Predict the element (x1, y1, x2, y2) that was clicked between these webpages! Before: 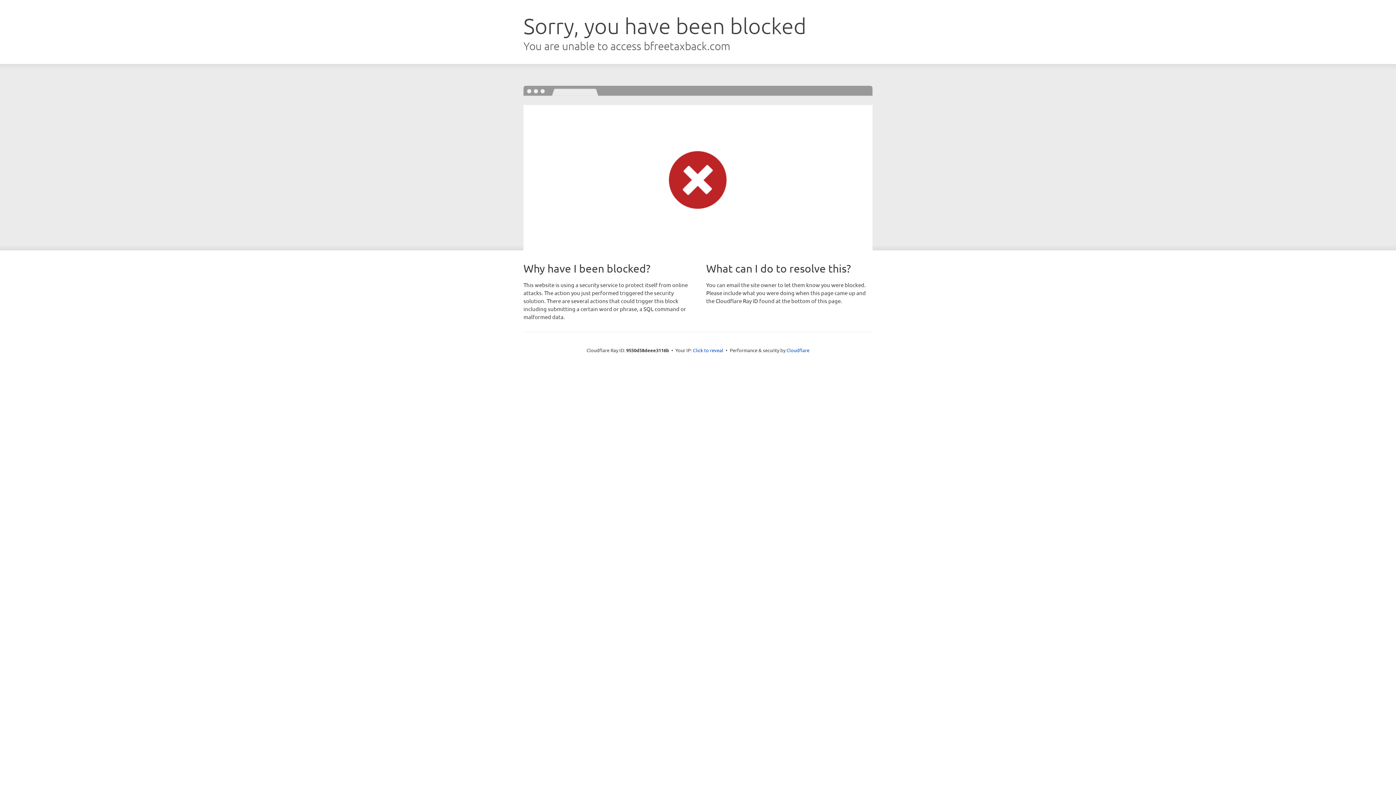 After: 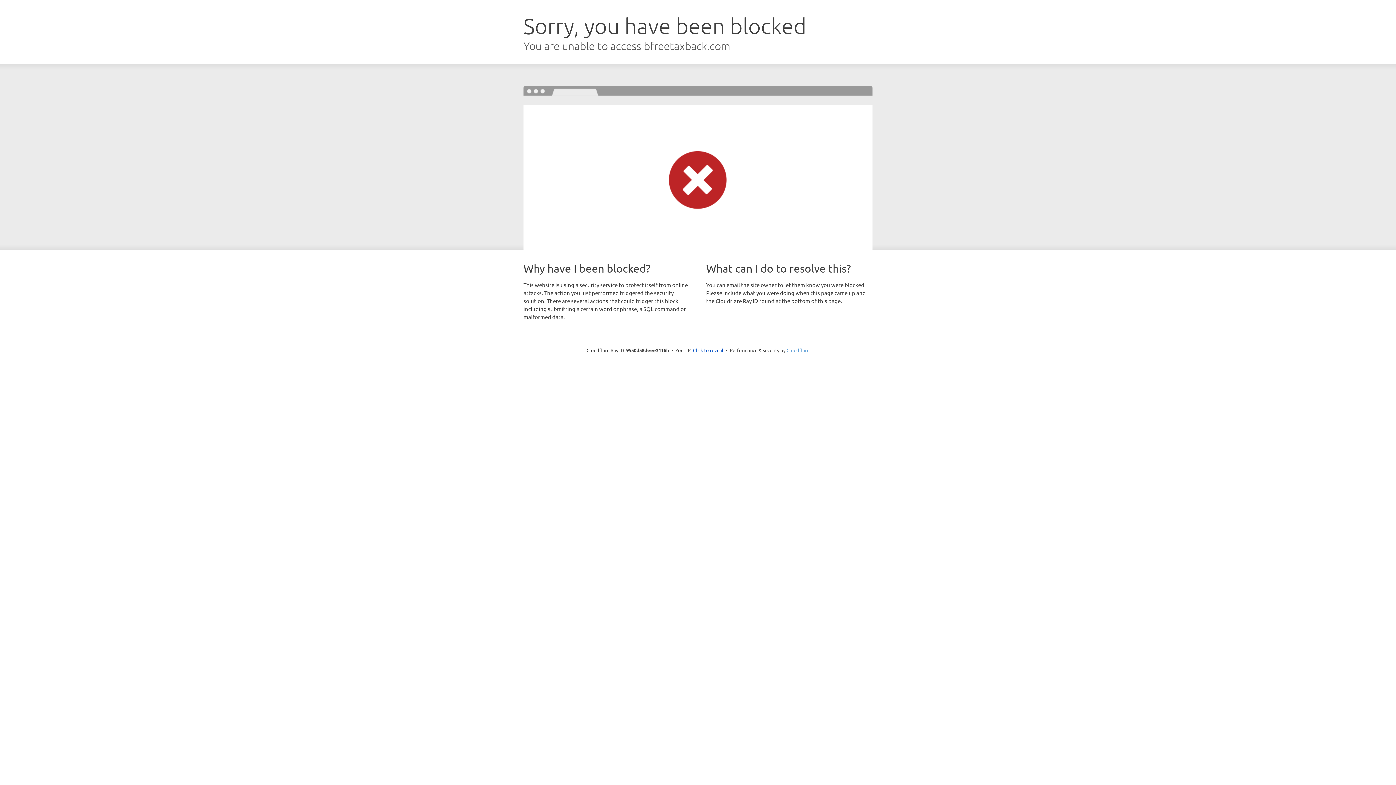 Action: label: Cloudflare bbox: (786, 347, 809, 353)